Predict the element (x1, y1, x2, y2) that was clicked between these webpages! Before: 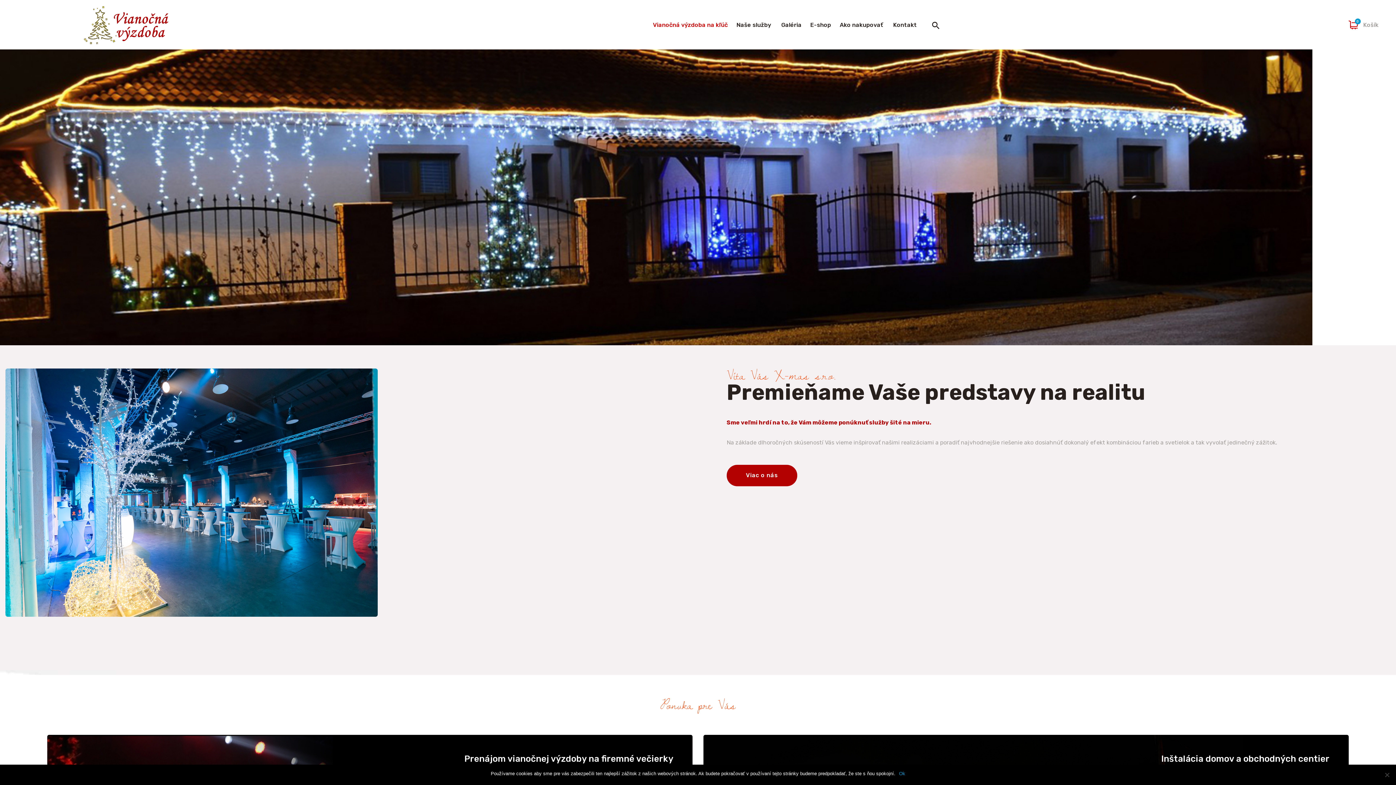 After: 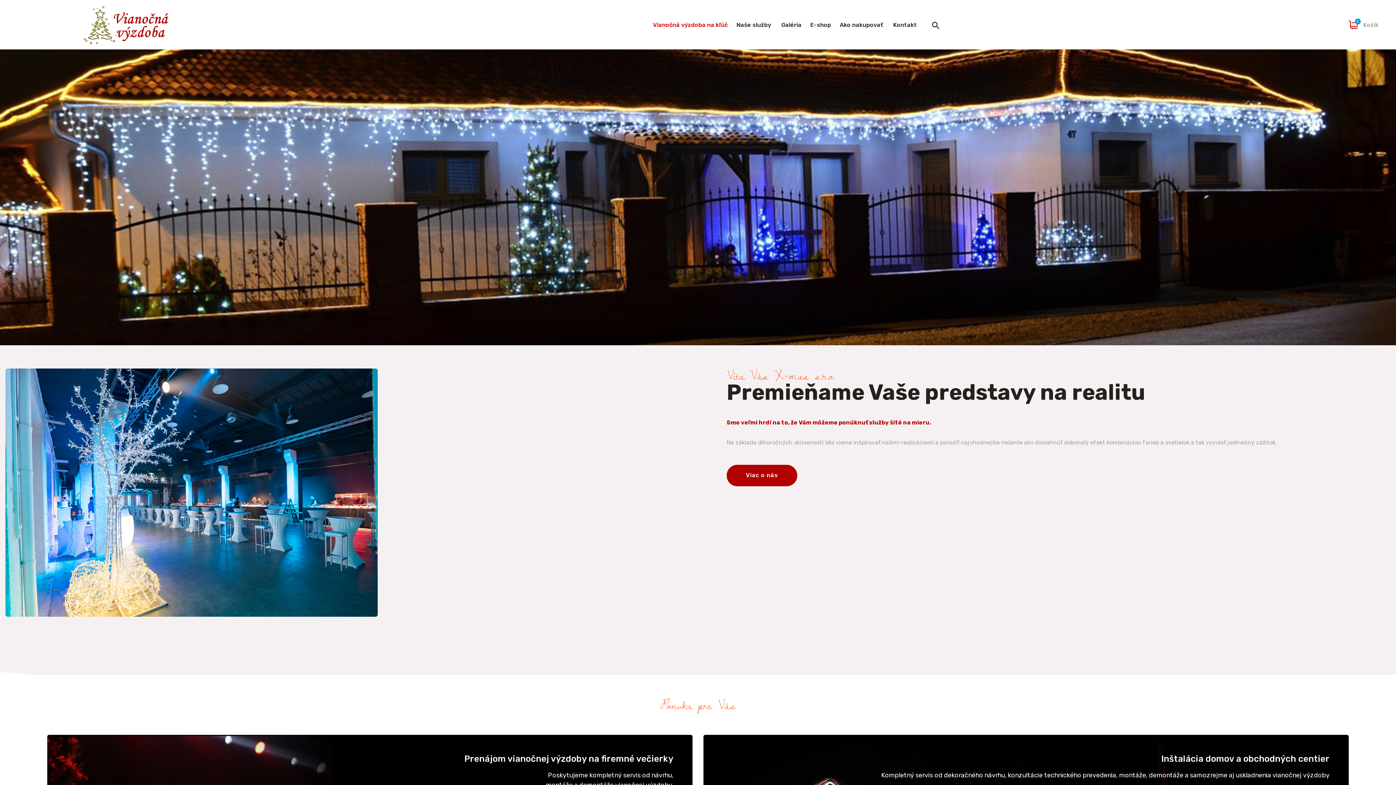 Action: bbox: (899, 770, 905, 777) label: Ok